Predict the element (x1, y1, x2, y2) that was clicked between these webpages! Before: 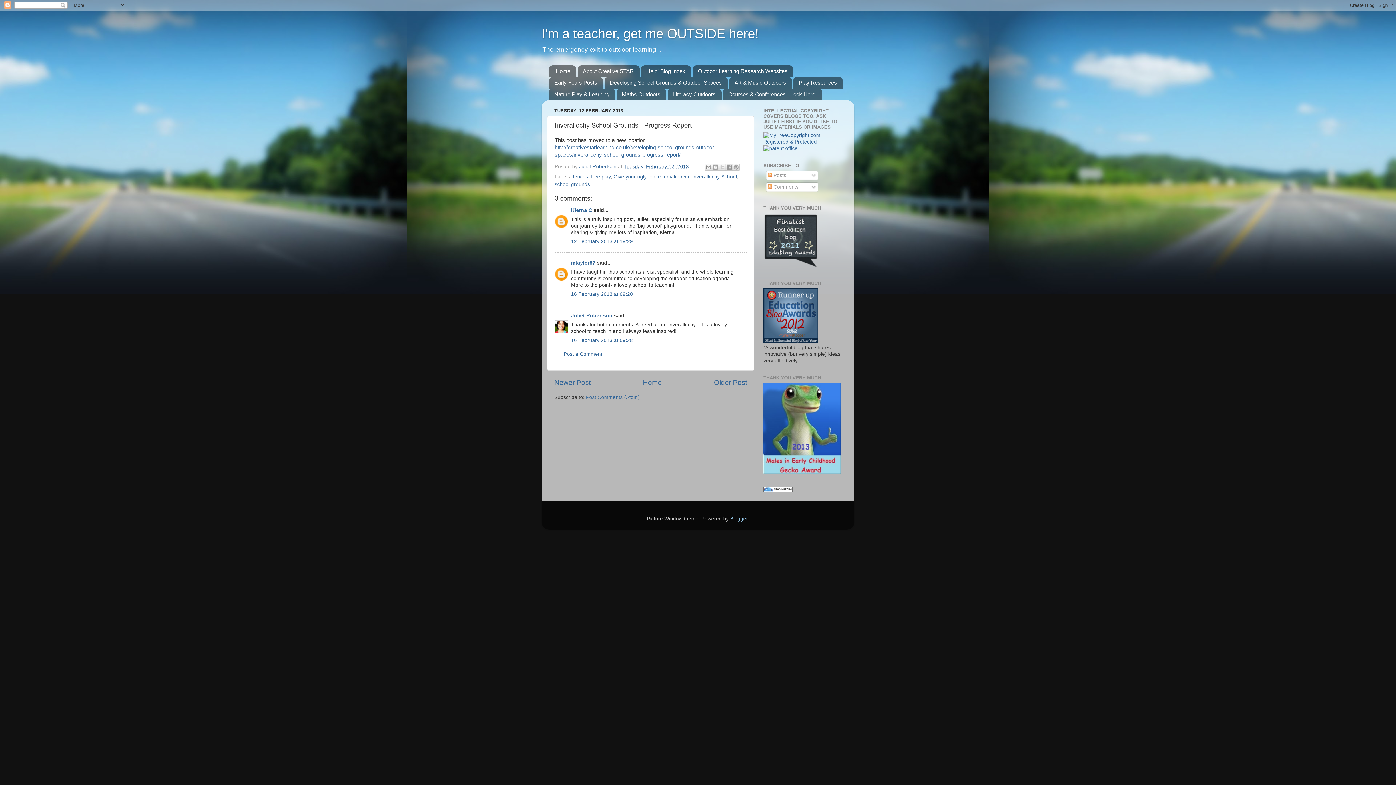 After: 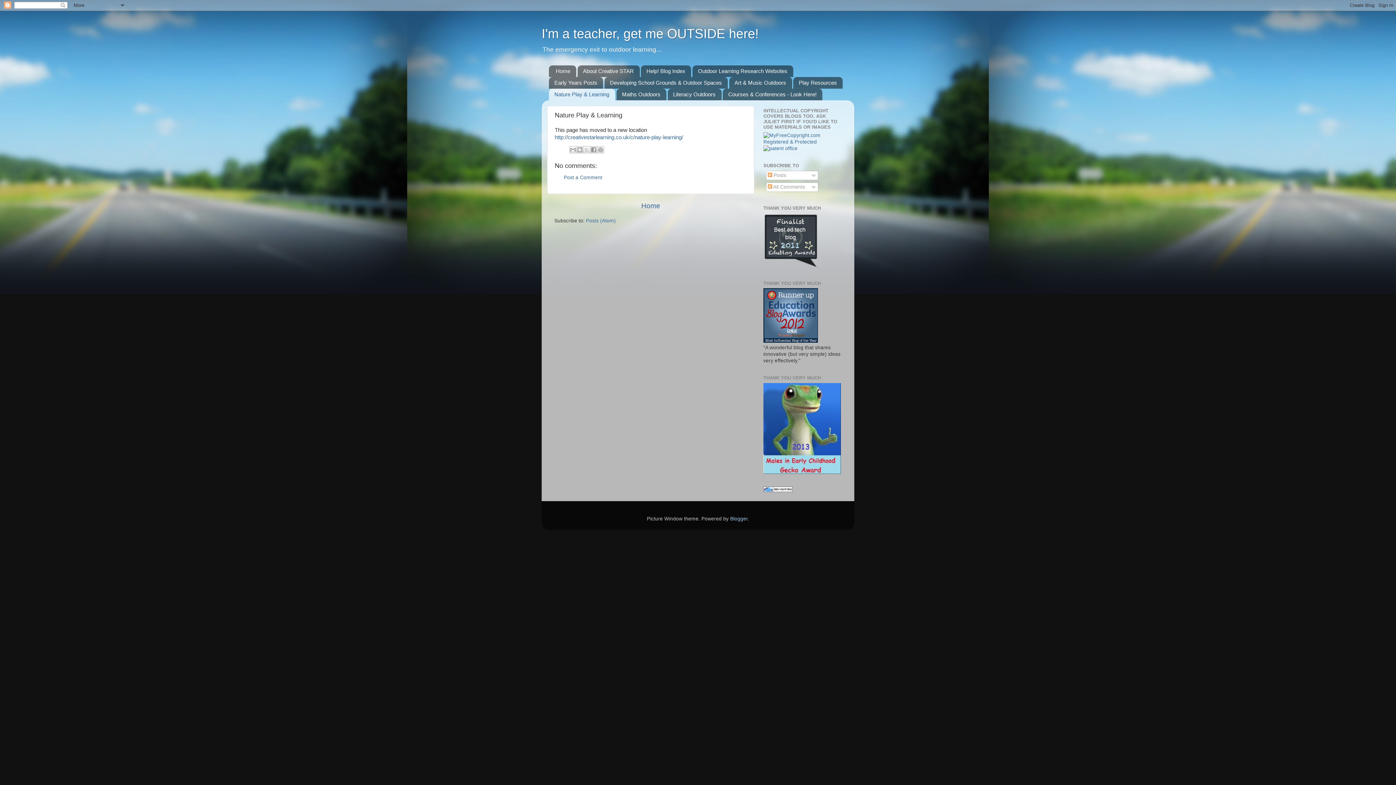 Action: bbox: (549, 88, 615, 100) label: Nature Play & Learning